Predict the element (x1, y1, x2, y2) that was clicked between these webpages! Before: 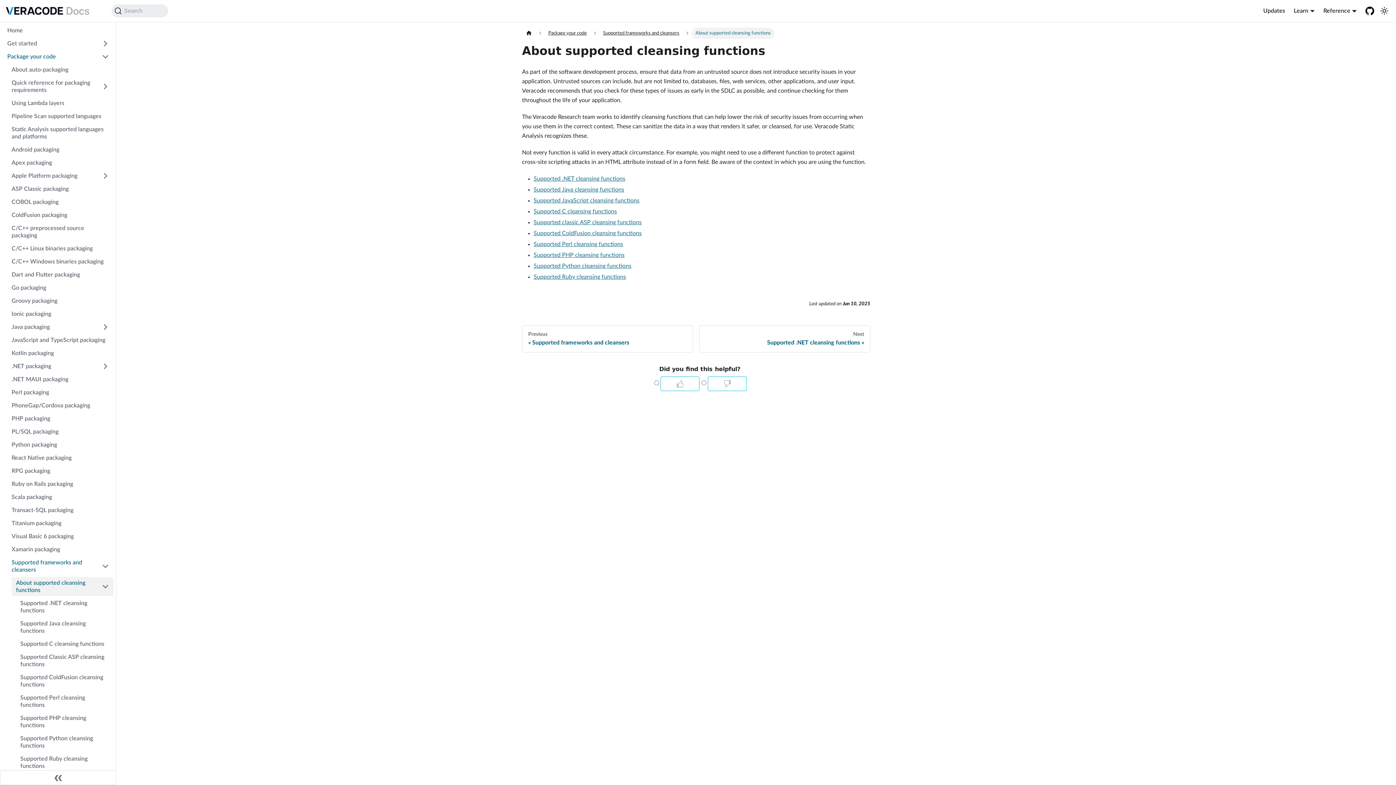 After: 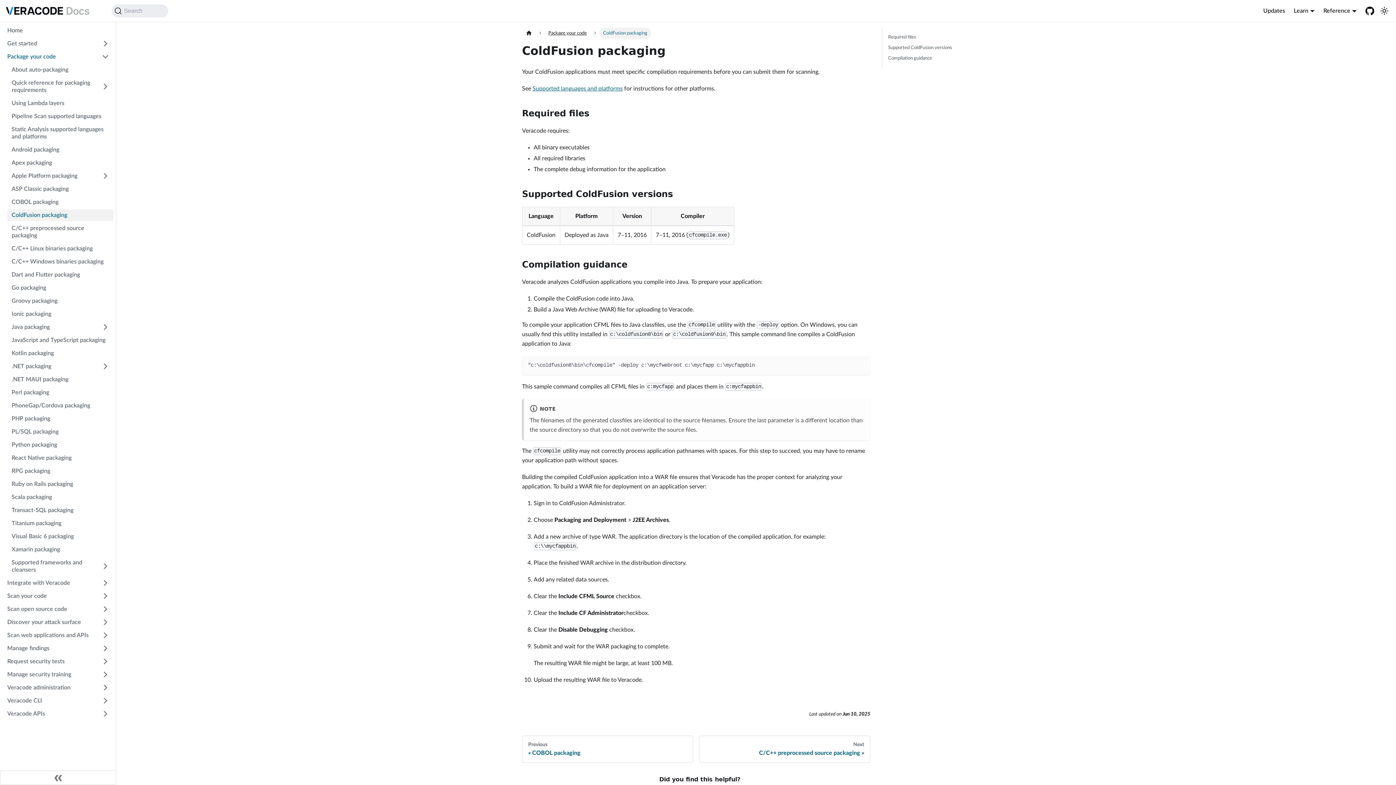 Action: bbox: (7, 209, 113, 221) label: ColdFusion packaging